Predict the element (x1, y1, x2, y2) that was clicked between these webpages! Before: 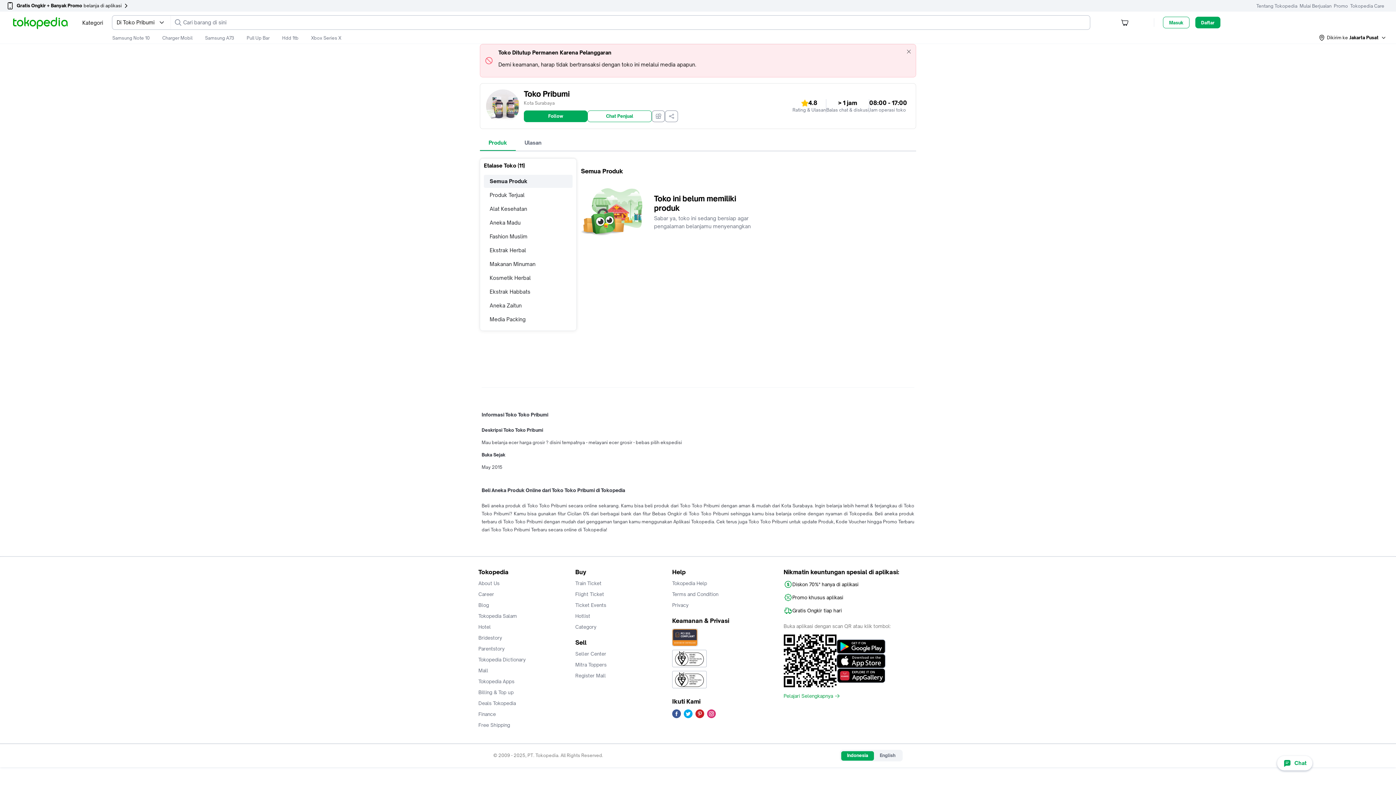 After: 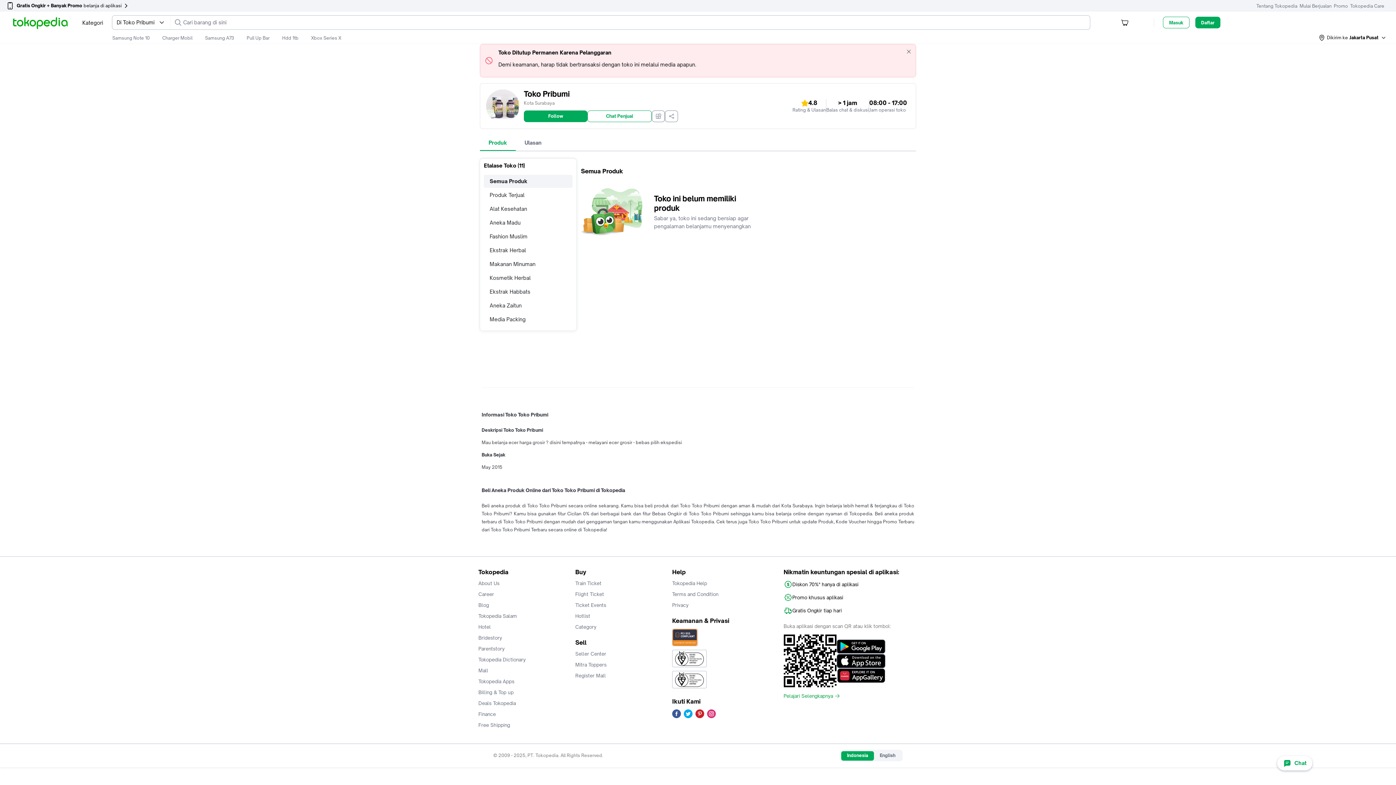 Action: bbox: (684, 710, 692, 716)